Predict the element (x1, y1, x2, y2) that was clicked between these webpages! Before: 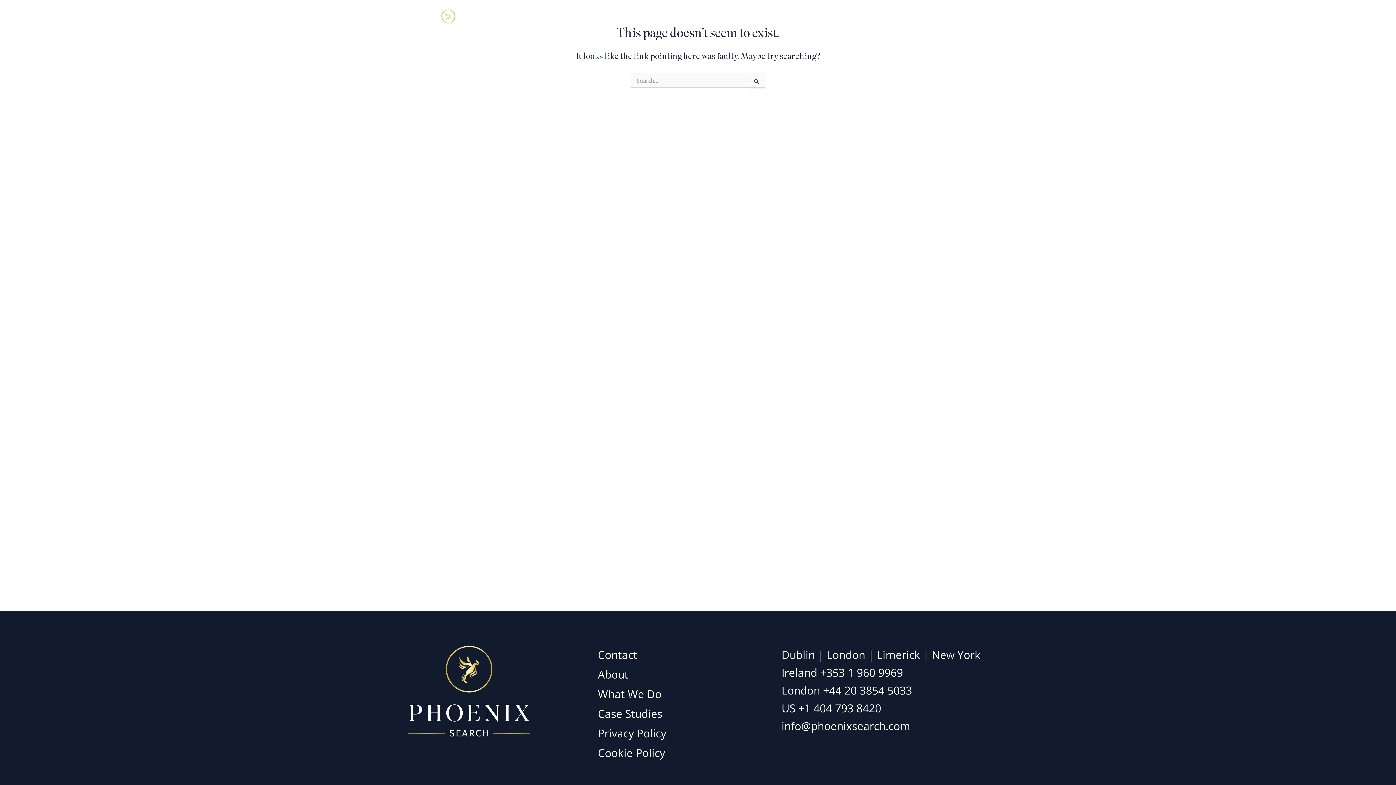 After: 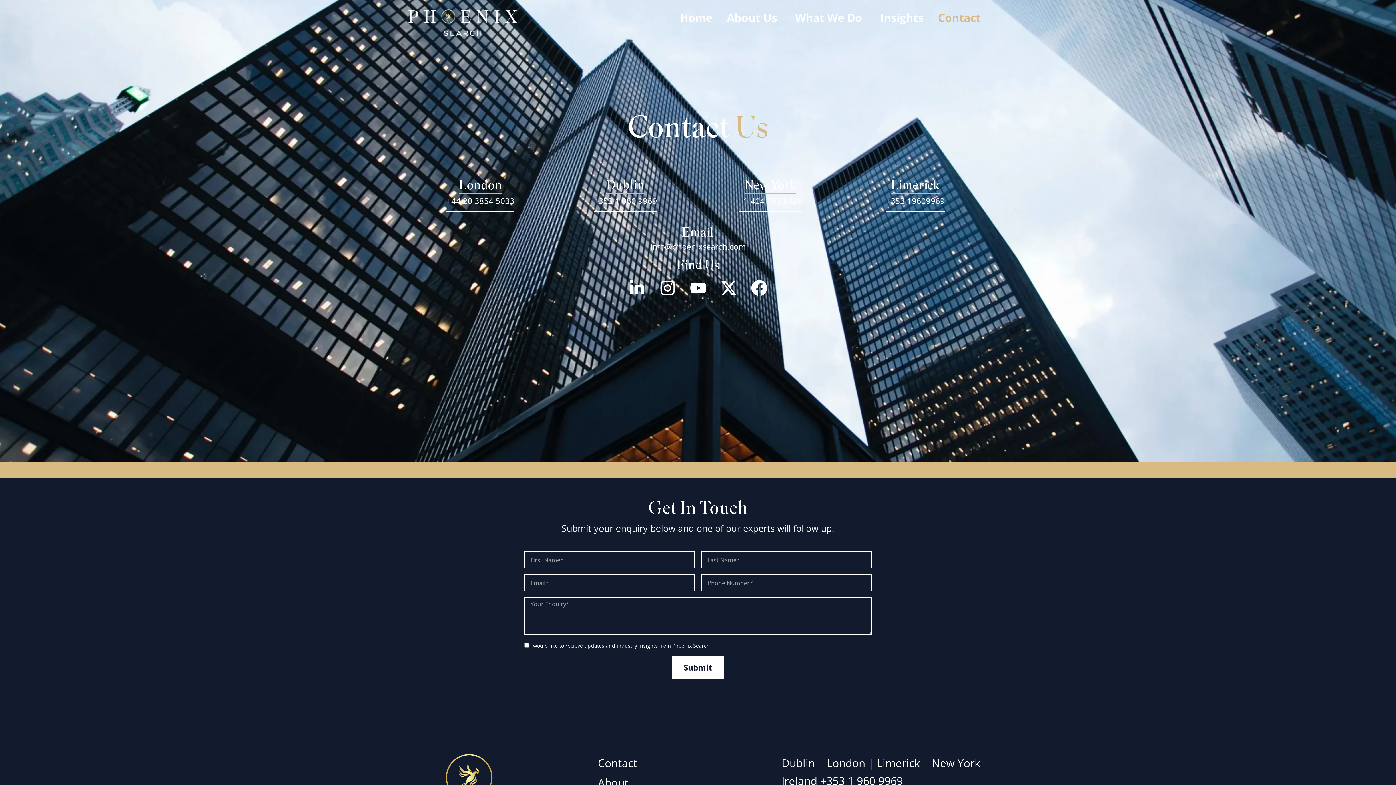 Action: bbox: (598, 646, 781, 664) label: Contact